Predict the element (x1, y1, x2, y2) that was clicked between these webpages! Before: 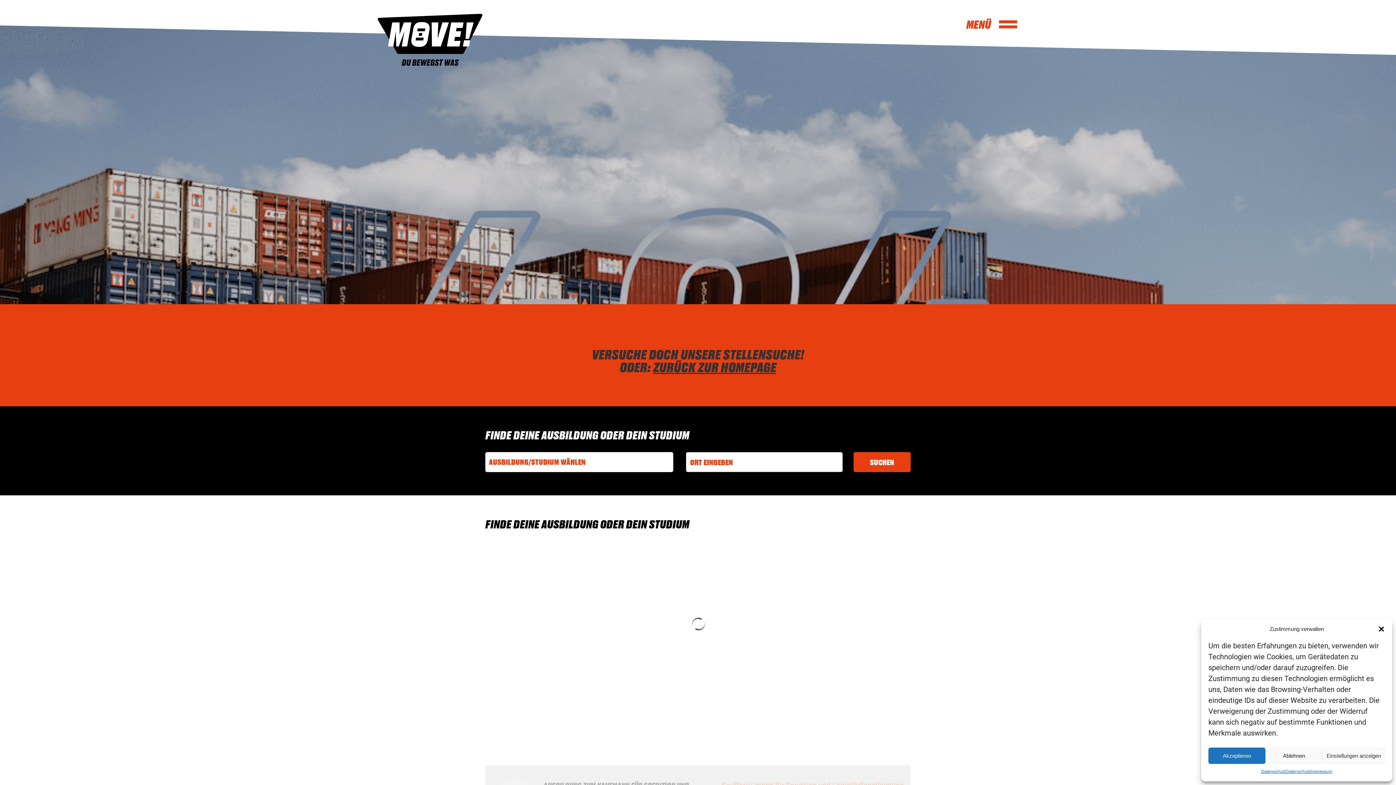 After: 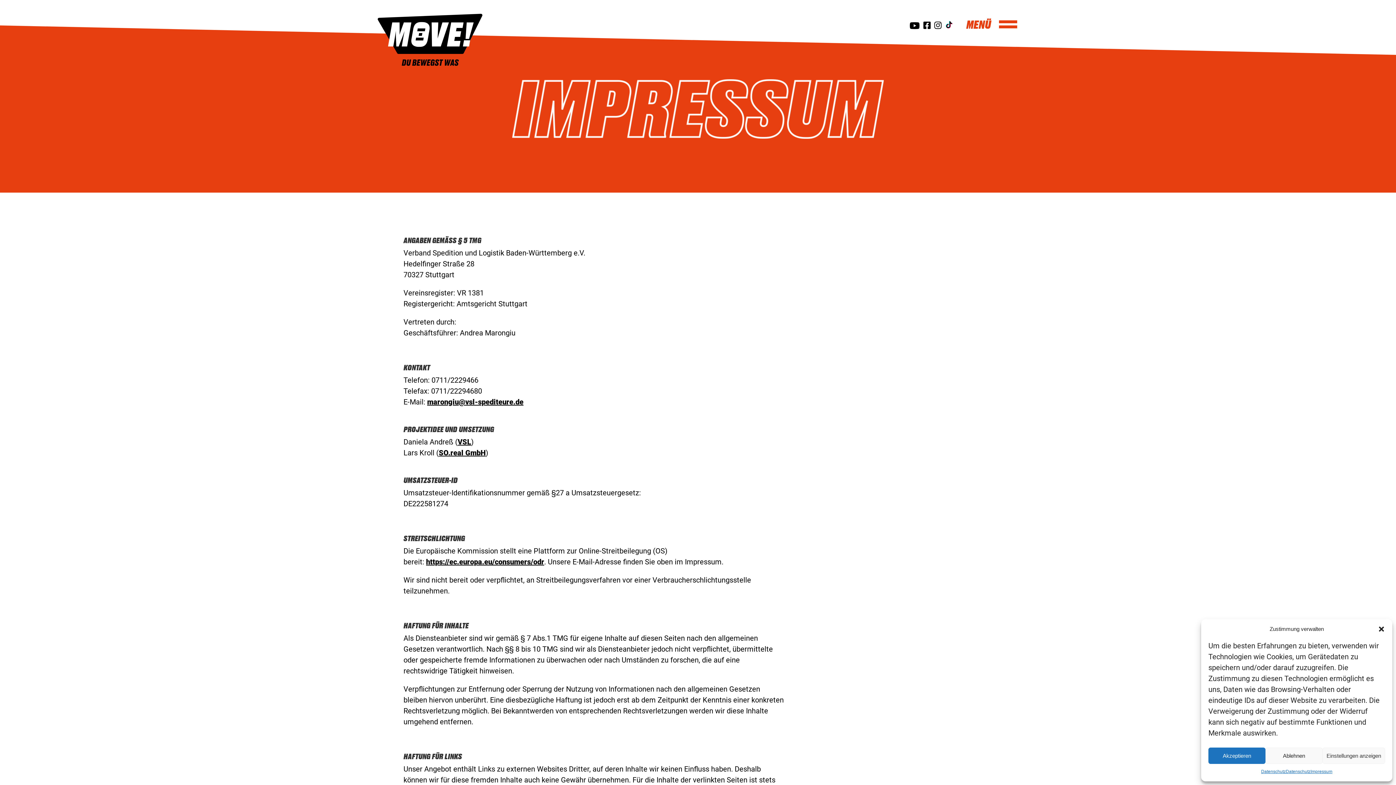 Action: bbox: (1310, 768, 1332, 776) label: Impressum